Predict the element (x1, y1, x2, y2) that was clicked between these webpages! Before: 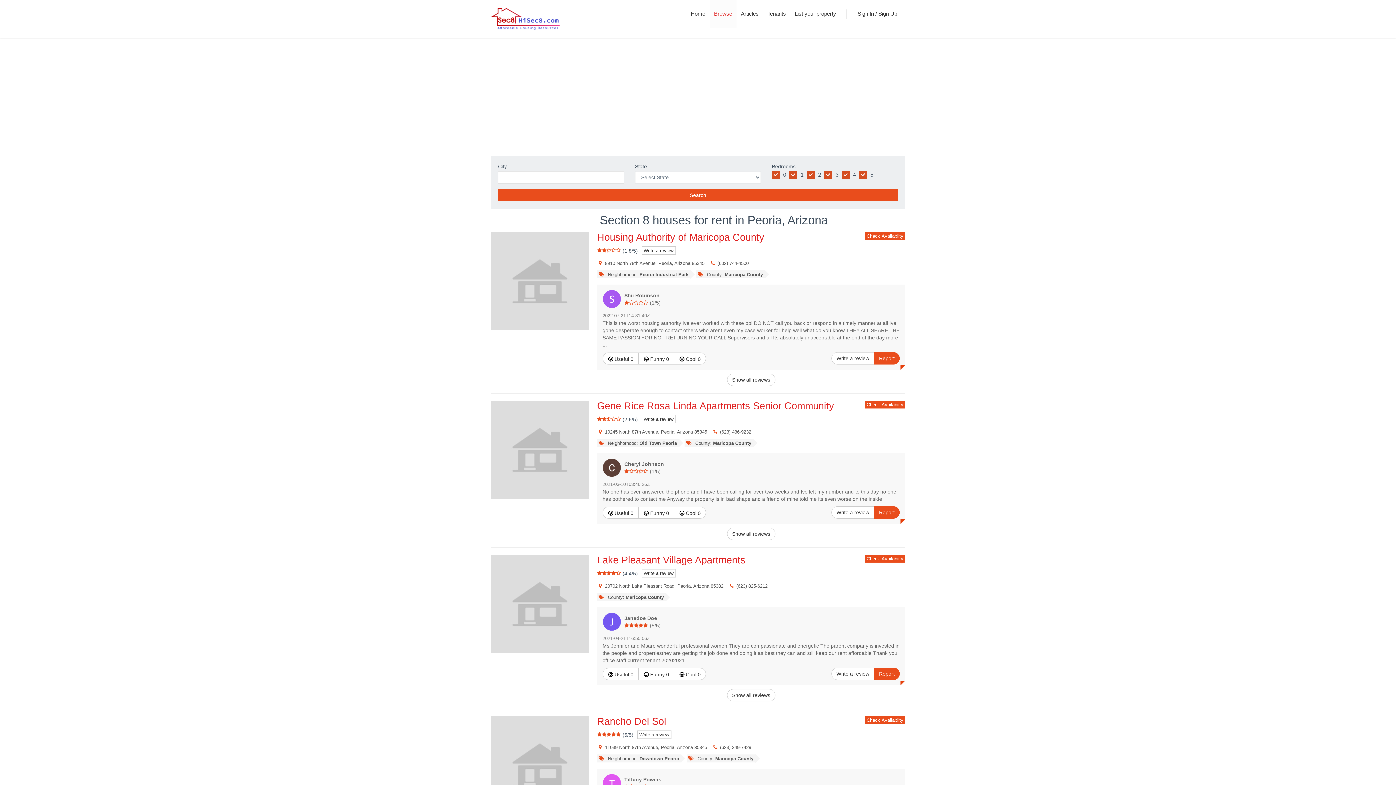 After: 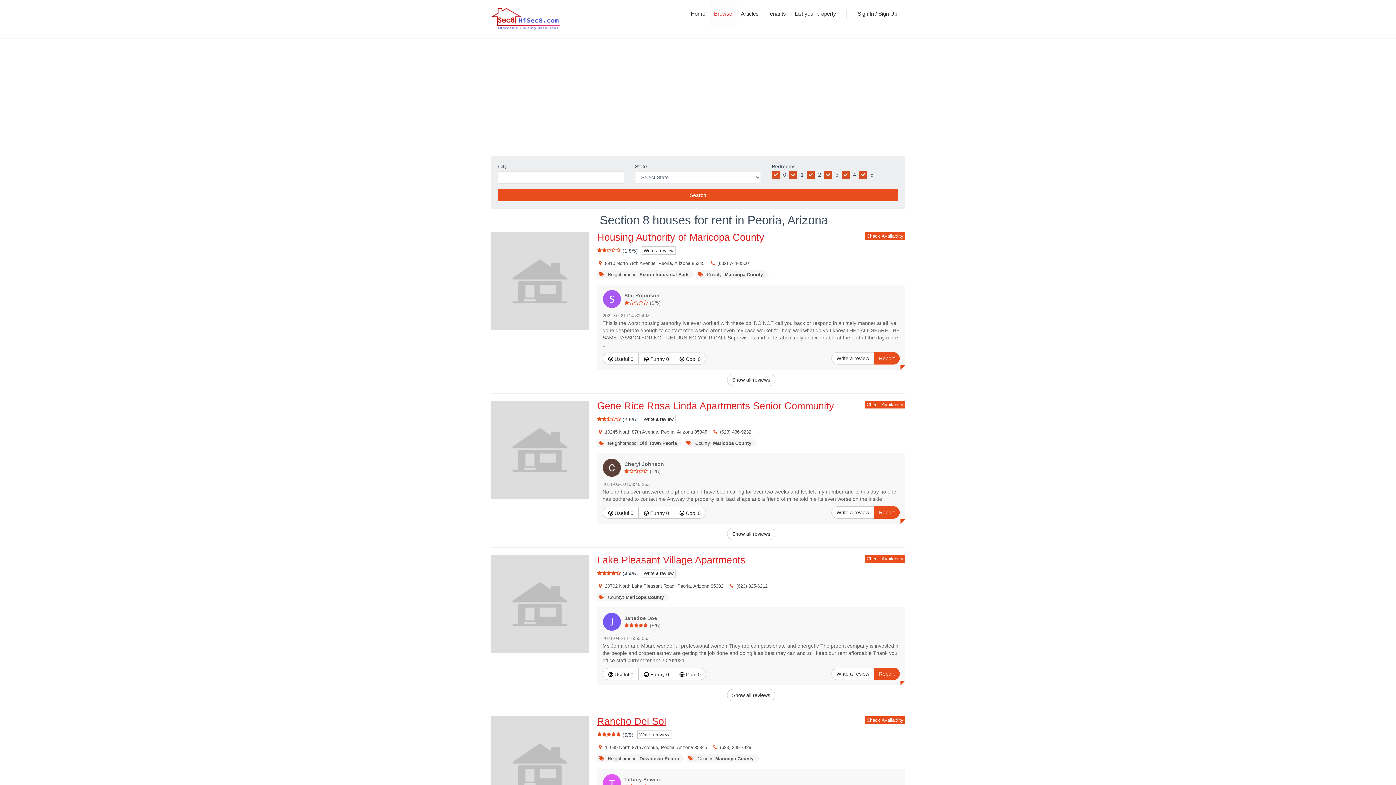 Action: bbox: (597, 716, 666, 727) label: Rancho Del Sol